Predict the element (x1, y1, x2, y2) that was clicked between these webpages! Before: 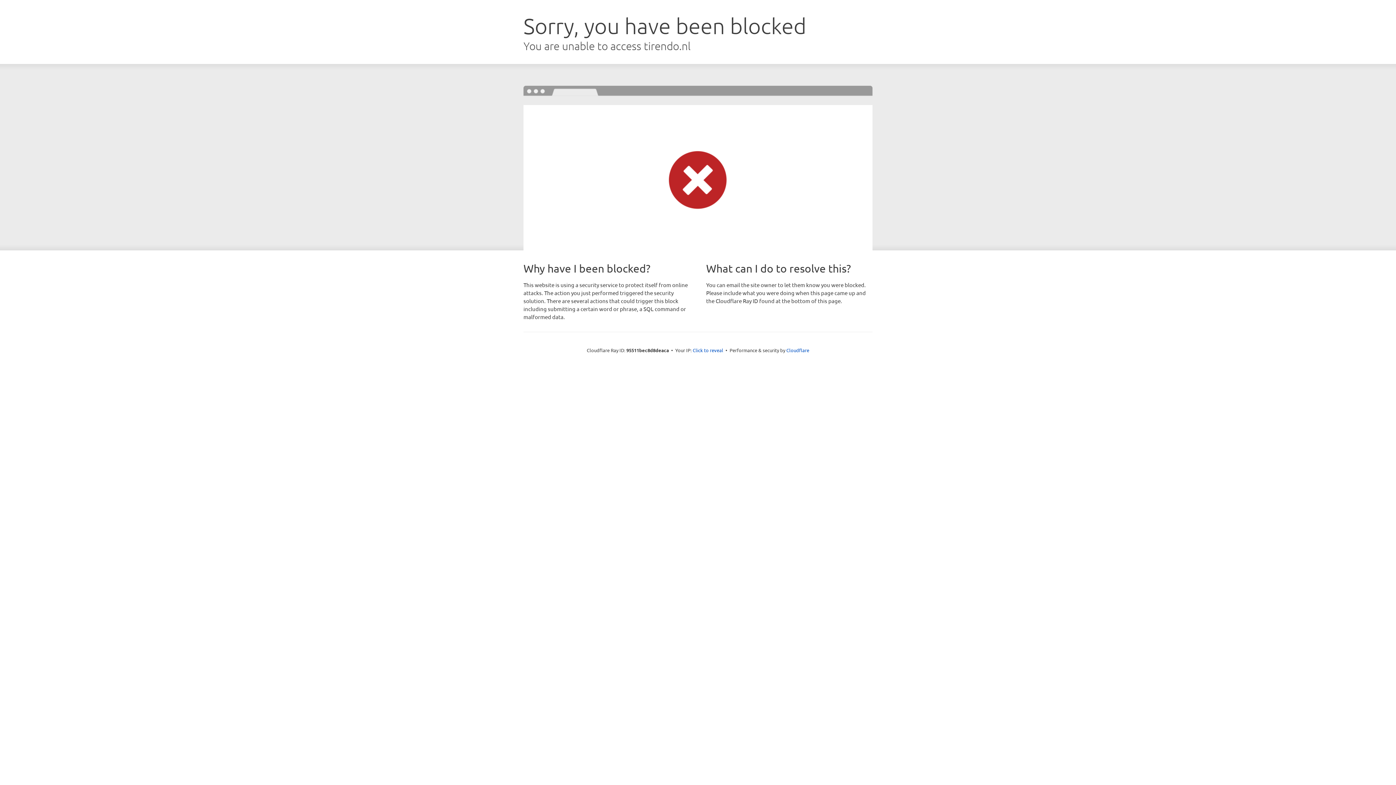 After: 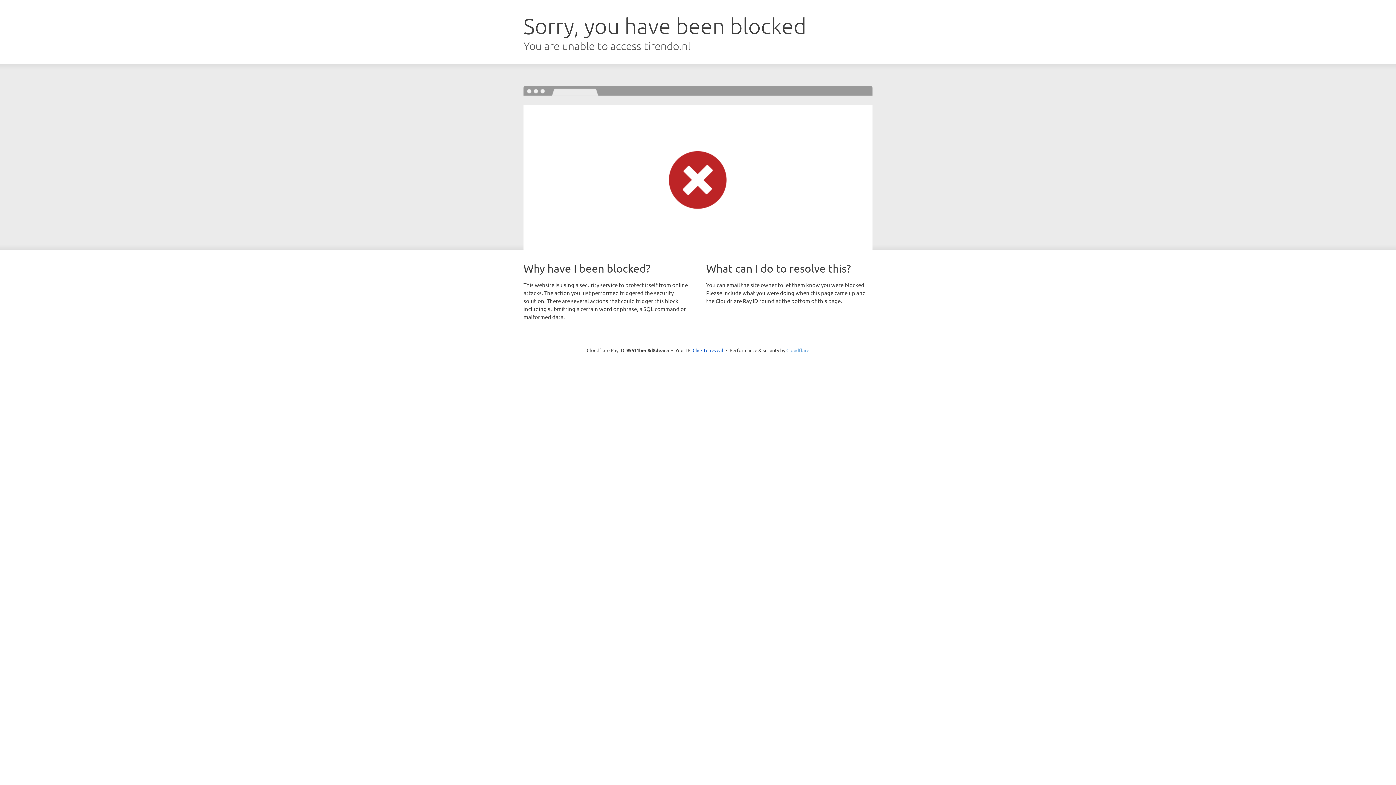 Action: bbox: (786, 347, 809, 353) label: Cloudflare